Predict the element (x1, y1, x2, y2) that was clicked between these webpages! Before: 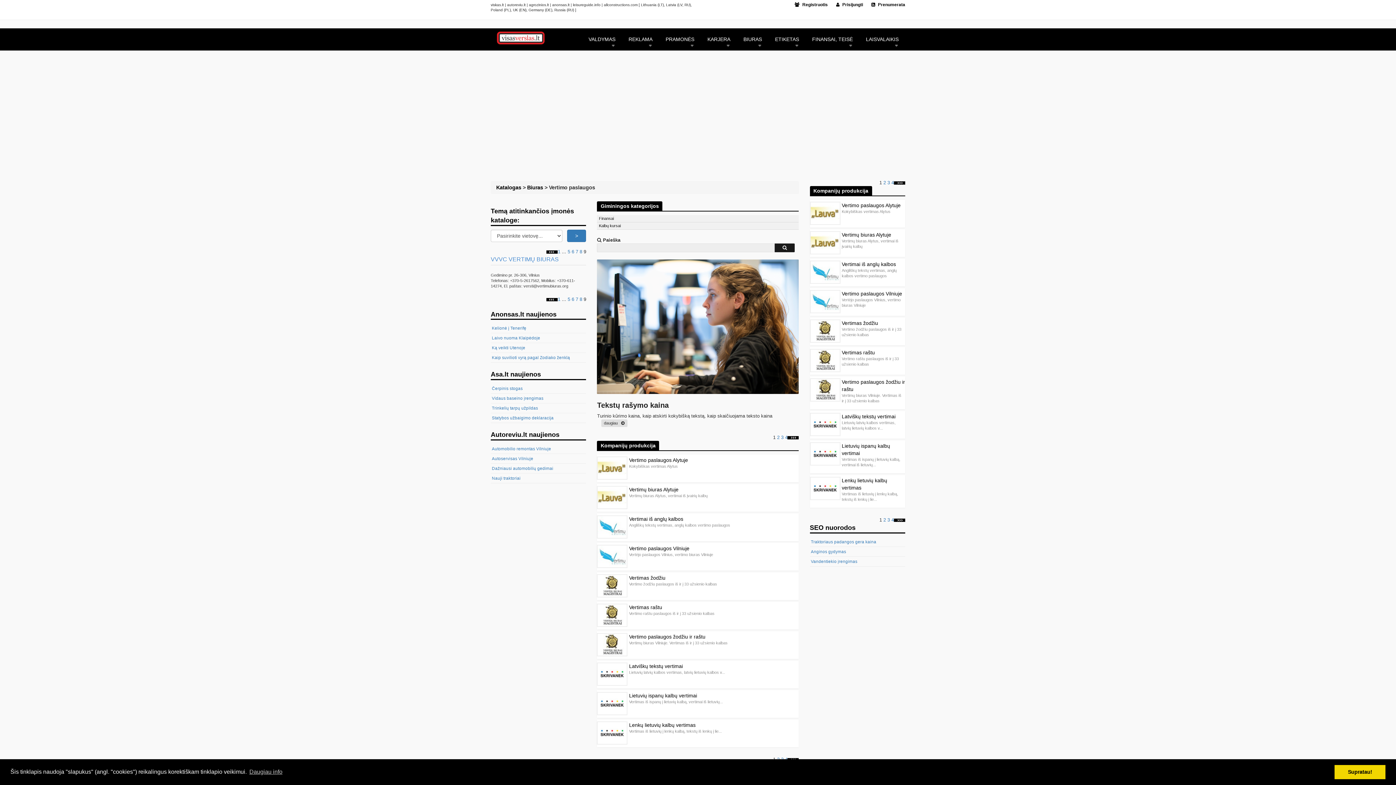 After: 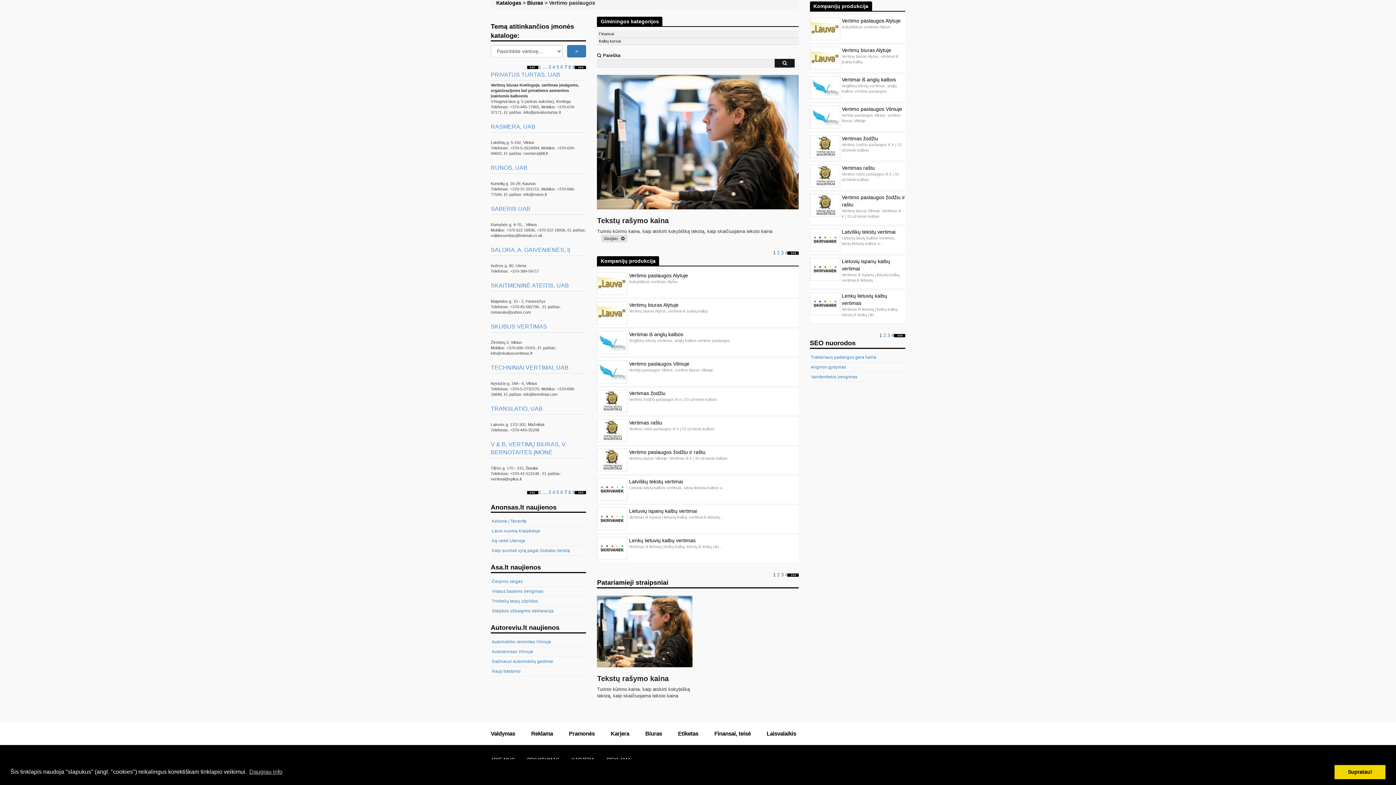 Action: bbox: (575, 296, 578, 302) label: 7